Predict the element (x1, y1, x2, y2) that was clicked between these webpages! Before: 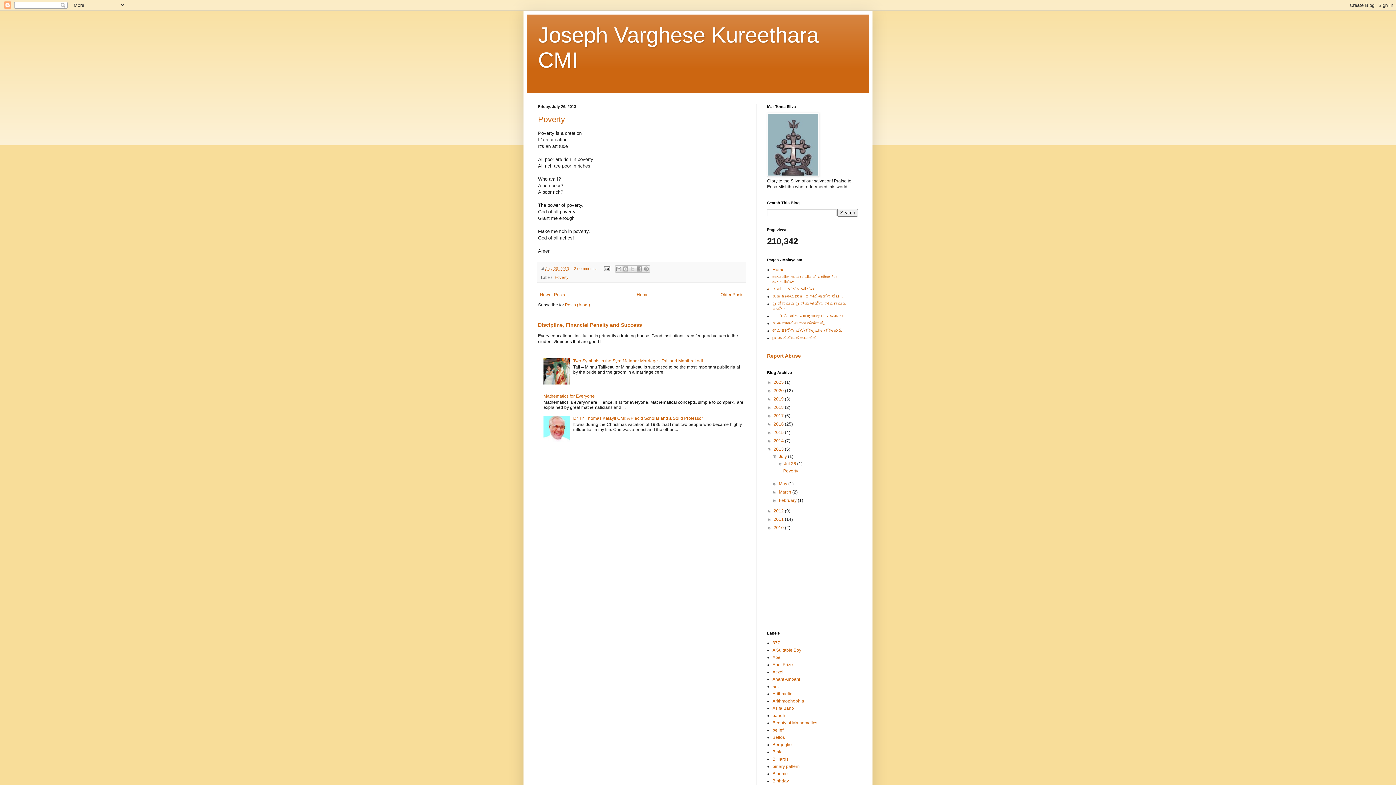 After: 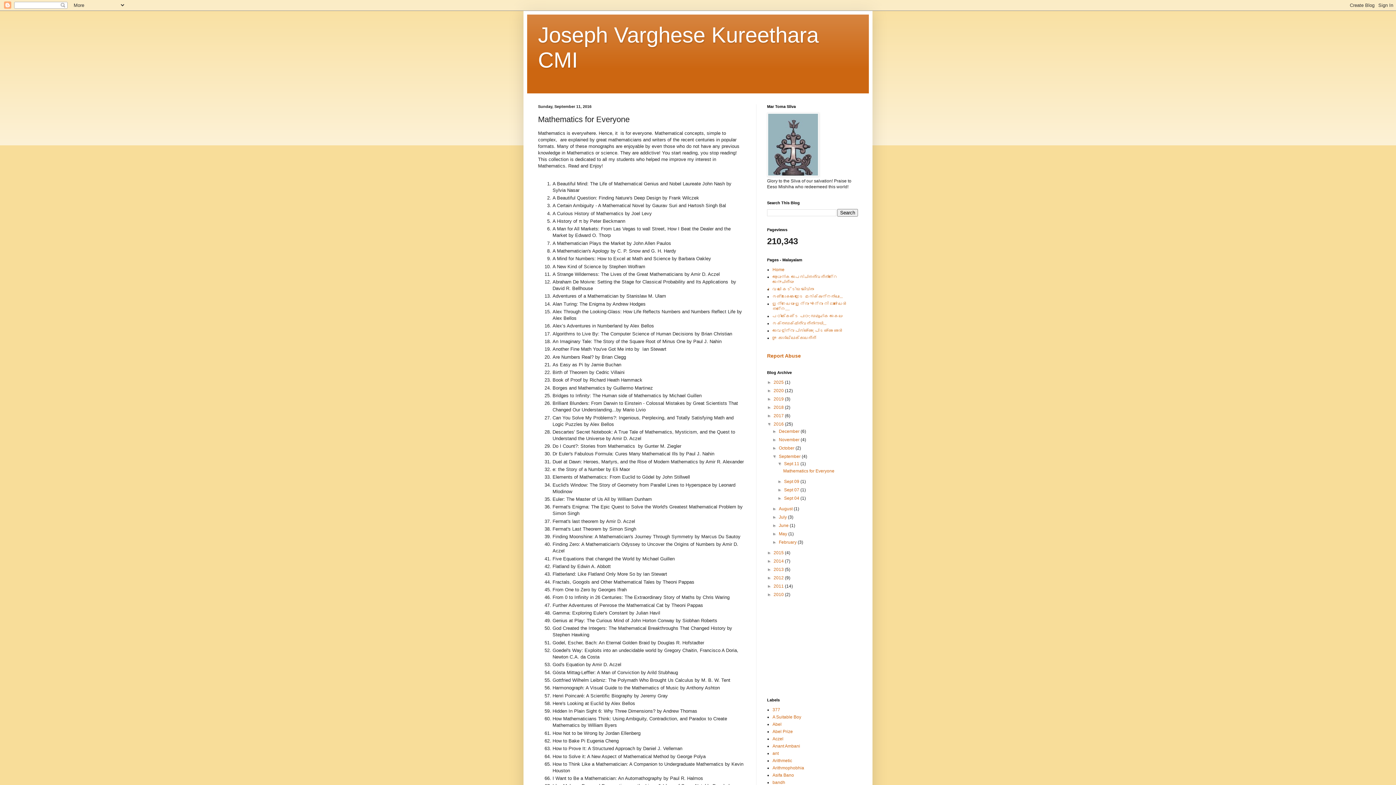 Action: bbox: (543, 393, 594, 399) label: Mathematics for Everyone